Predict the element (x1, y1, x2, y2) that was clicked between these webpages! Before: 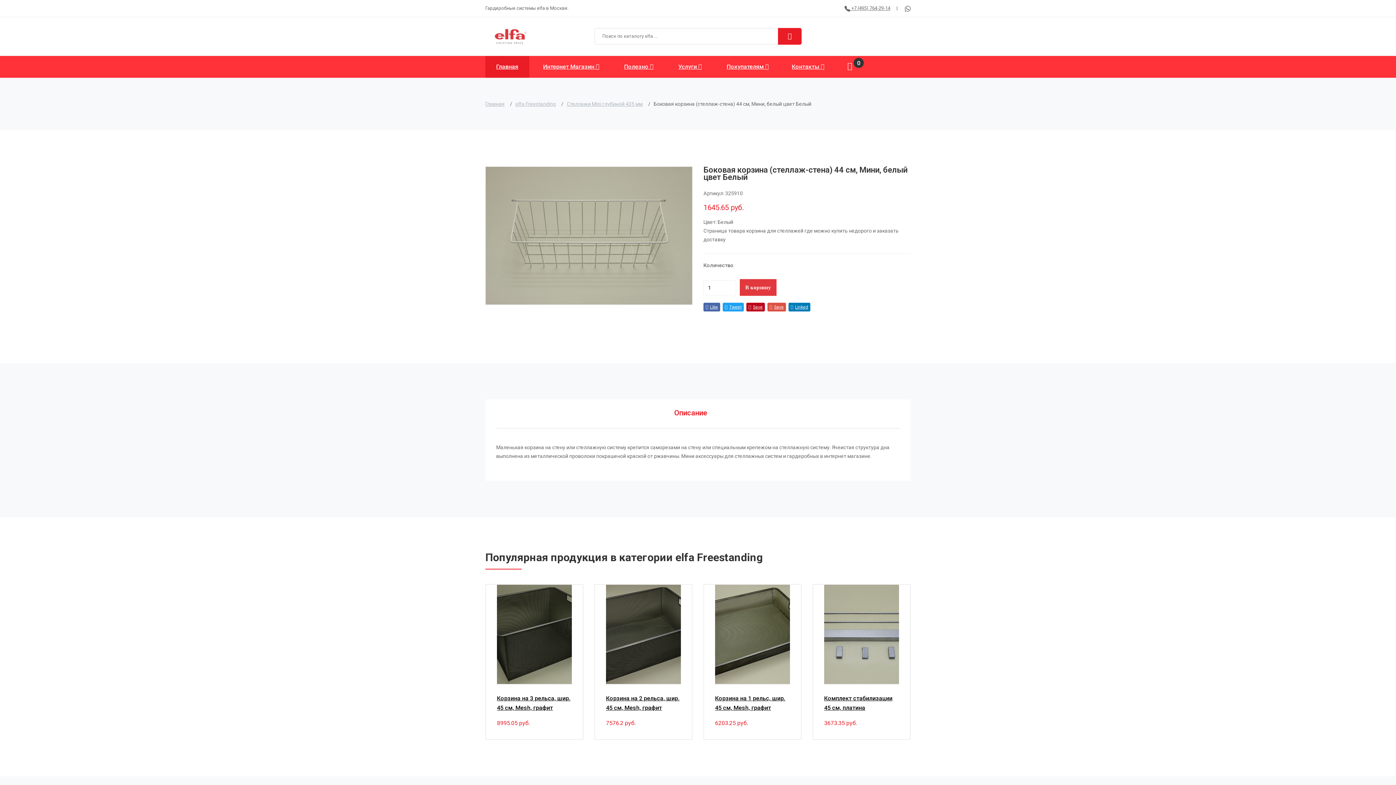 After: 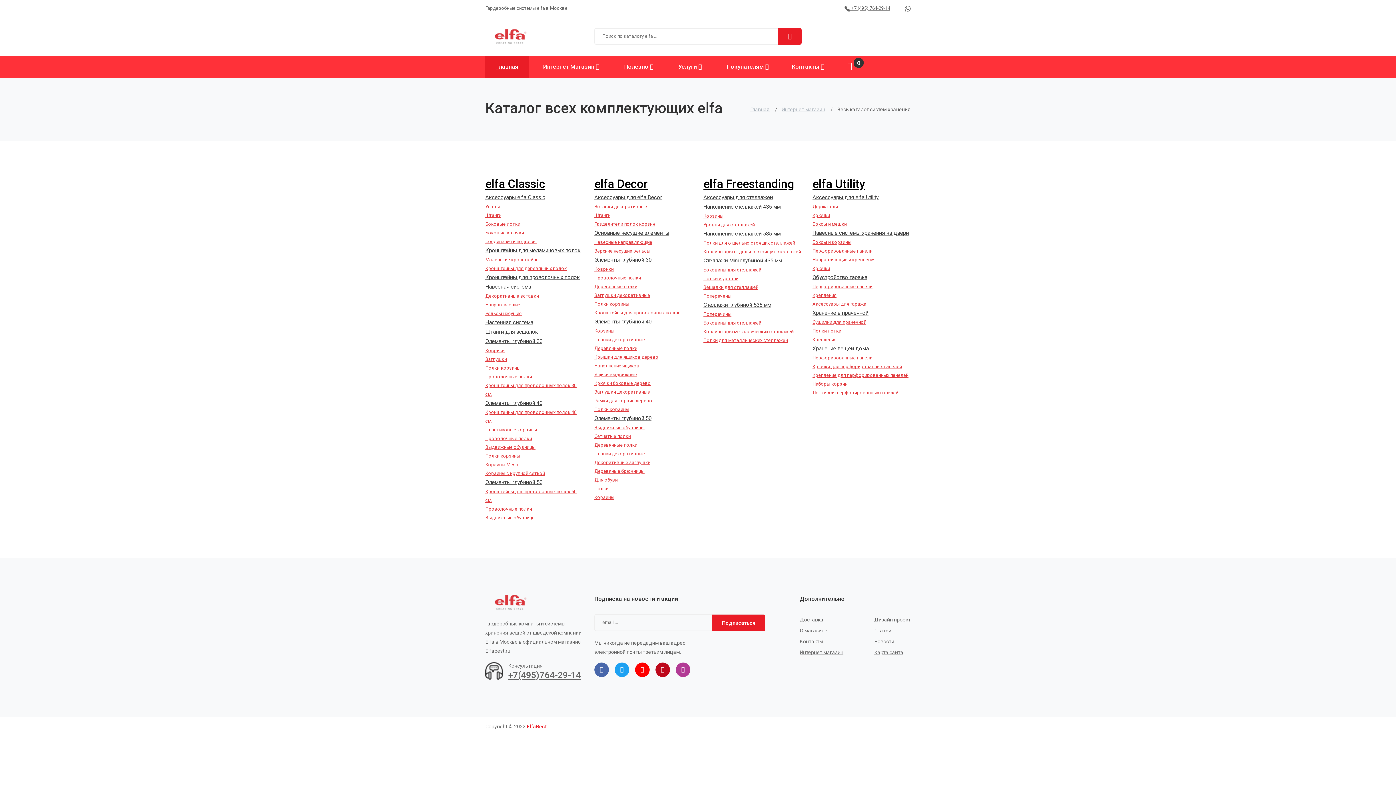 Action: bbox: (532, 56, 610, 77) label: Интернет Магазин 